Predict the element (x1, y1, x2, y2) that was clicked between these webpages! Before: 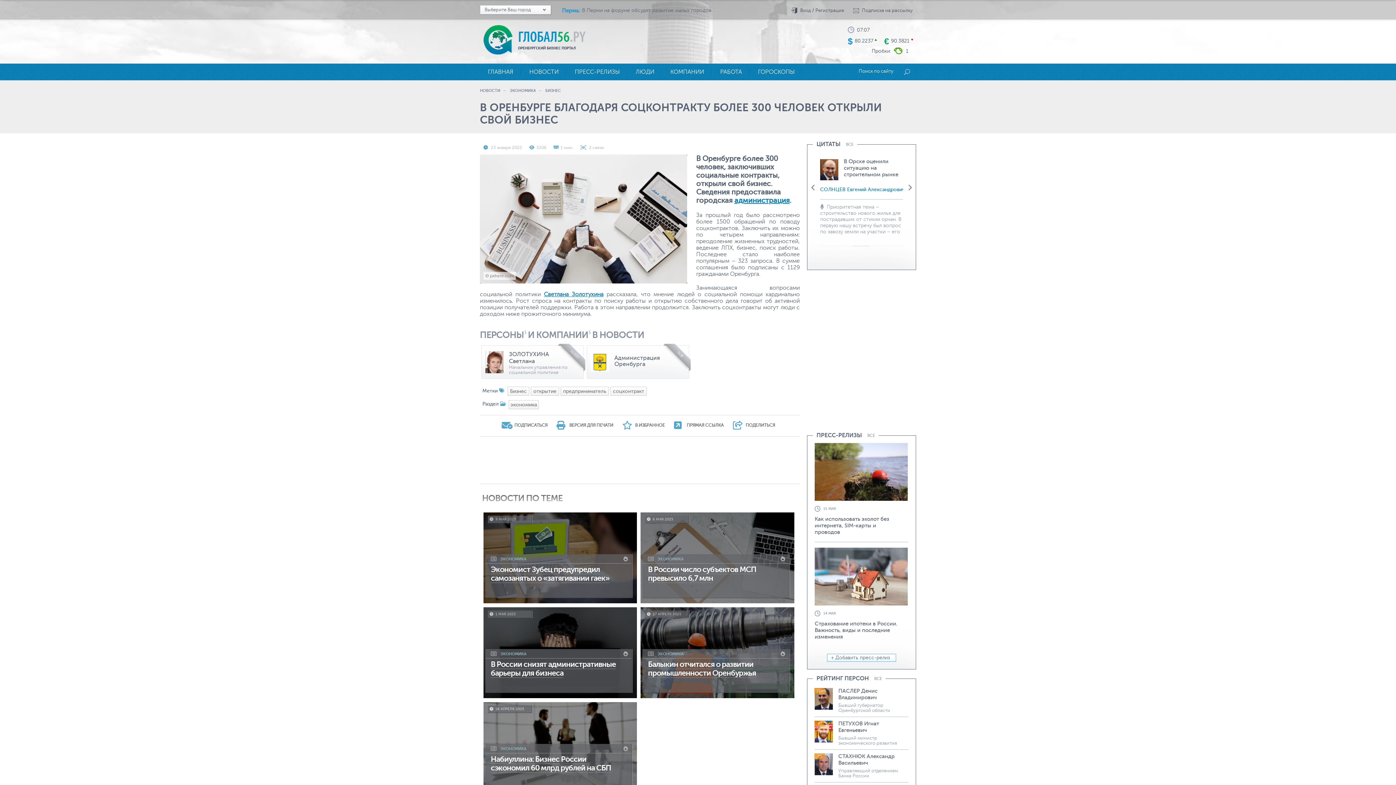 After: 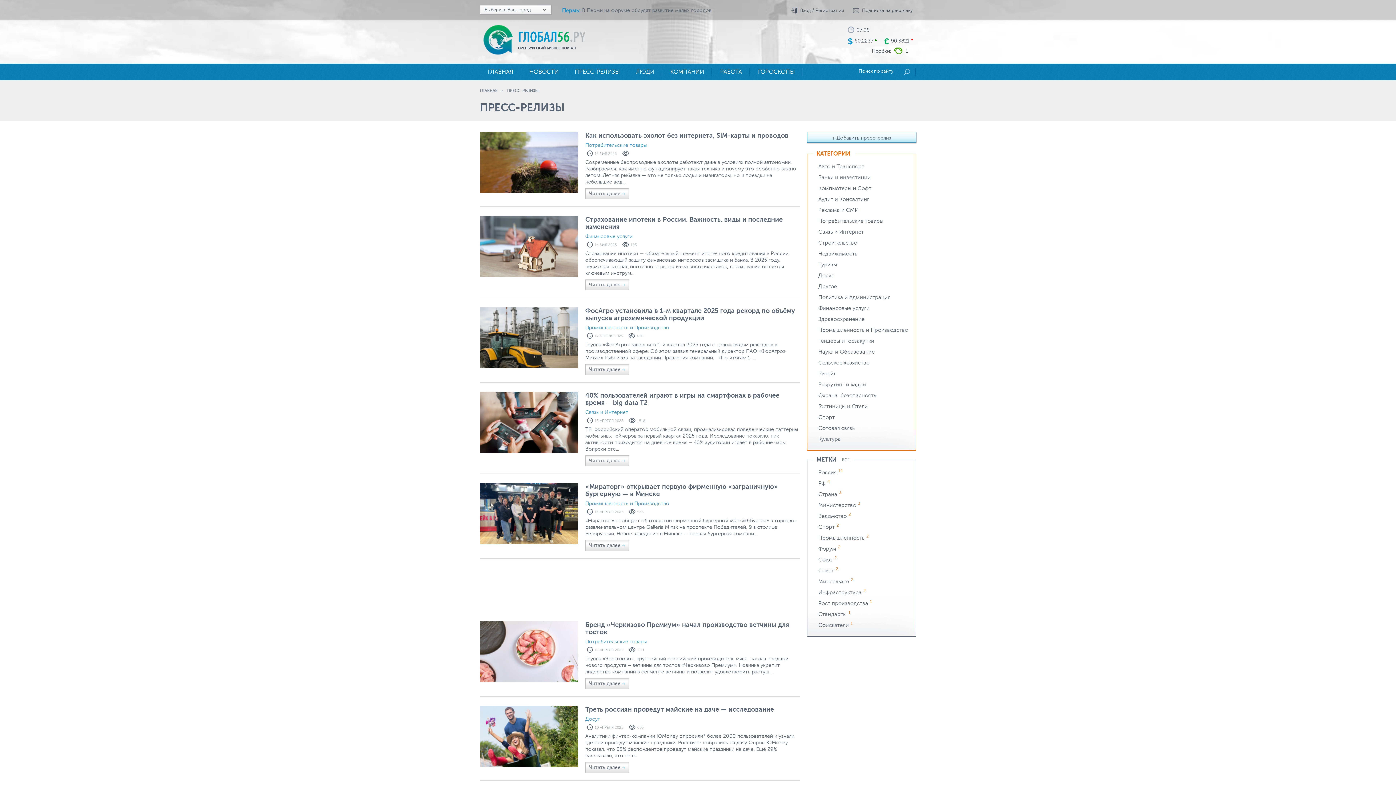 Action: bbox: (566, 63, 628, 80) label: ПРЕСС-РЕЛИЗЫ